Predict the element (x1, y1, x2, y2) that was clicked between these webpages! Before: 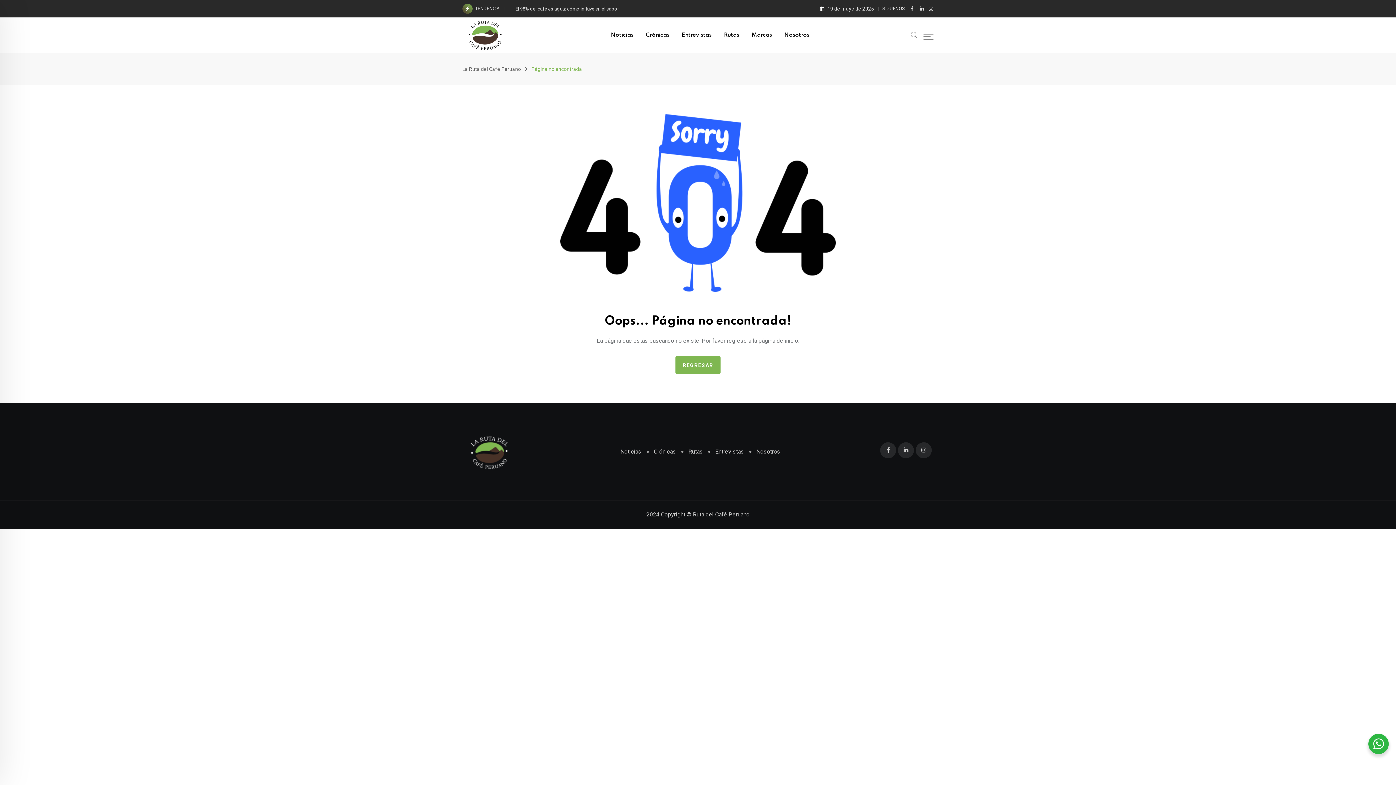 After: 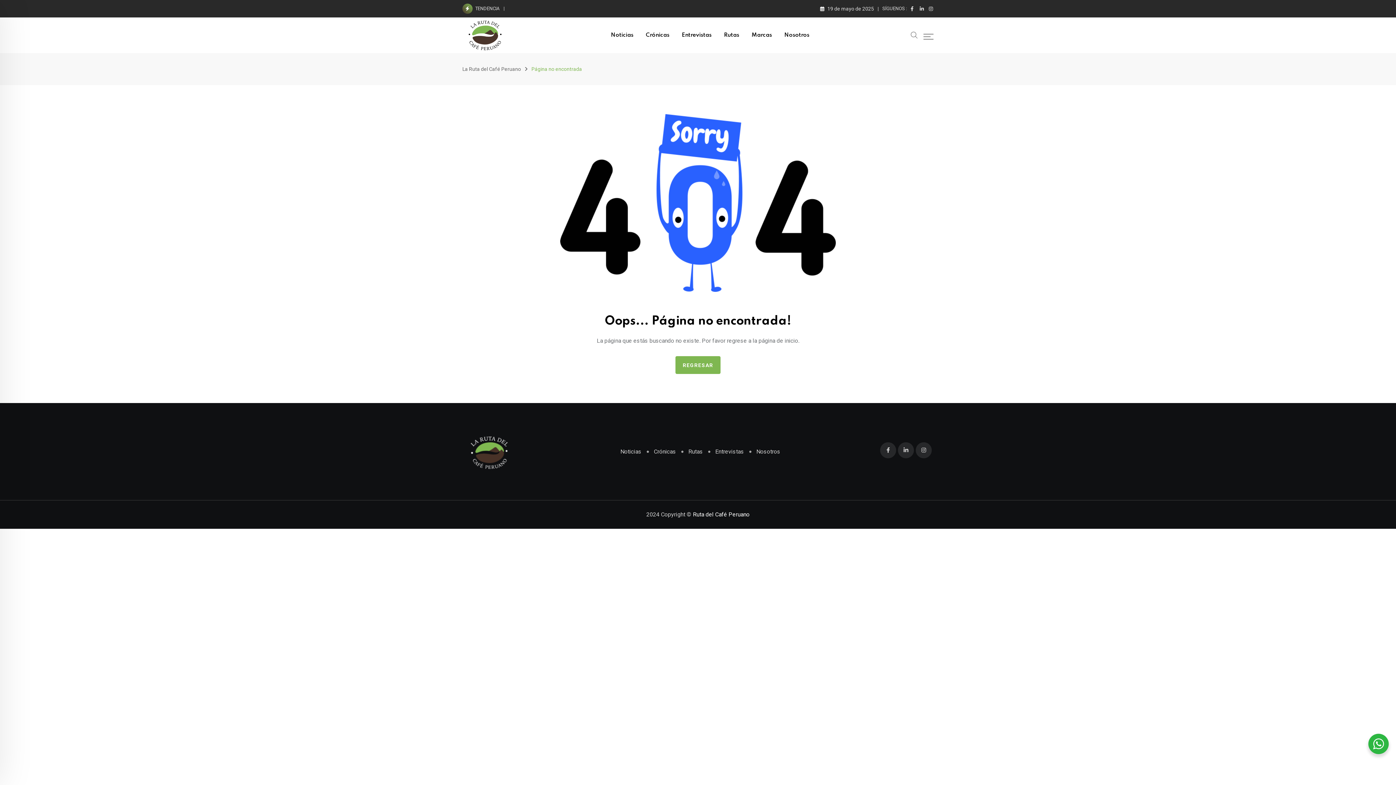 Action: label: Ruta del Café Peruano bbox: (693, 511, 749, 518)